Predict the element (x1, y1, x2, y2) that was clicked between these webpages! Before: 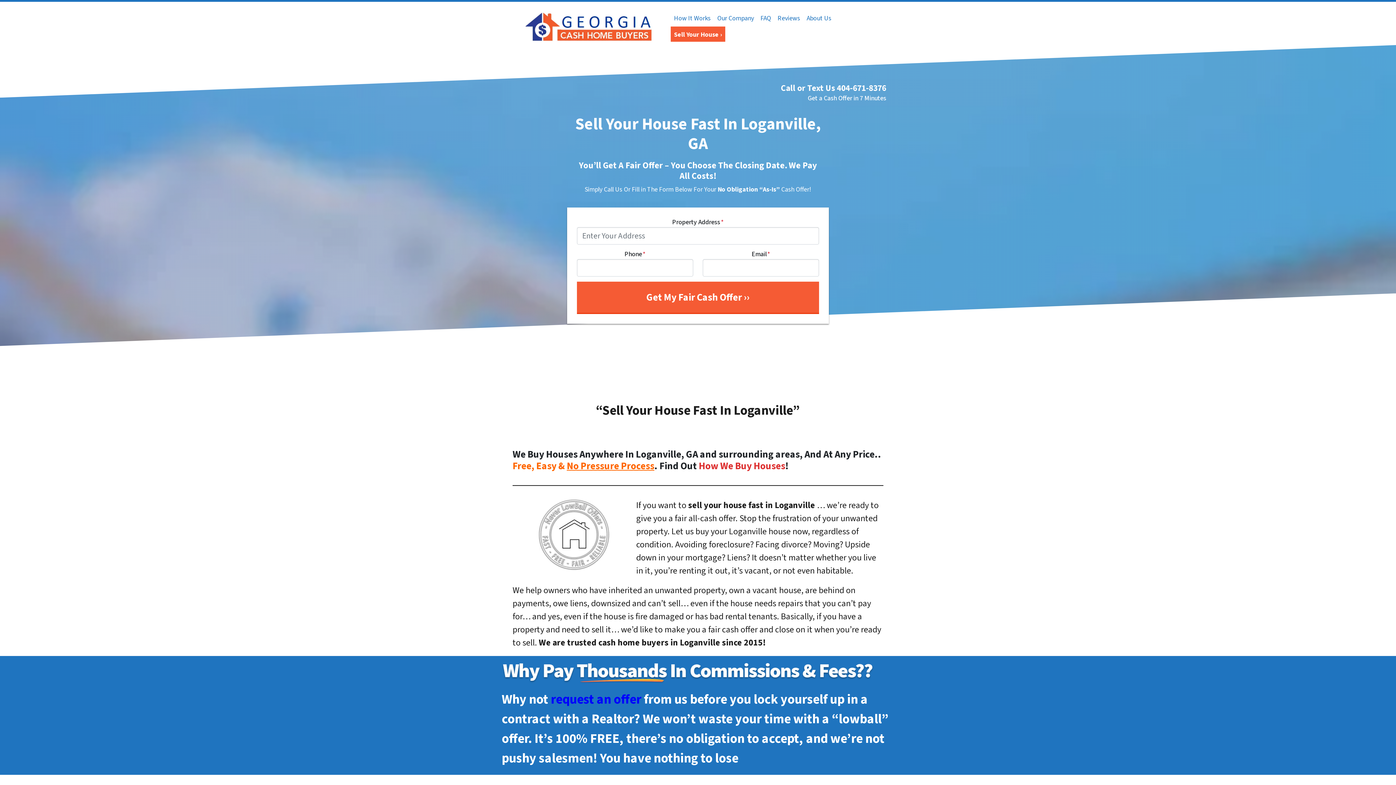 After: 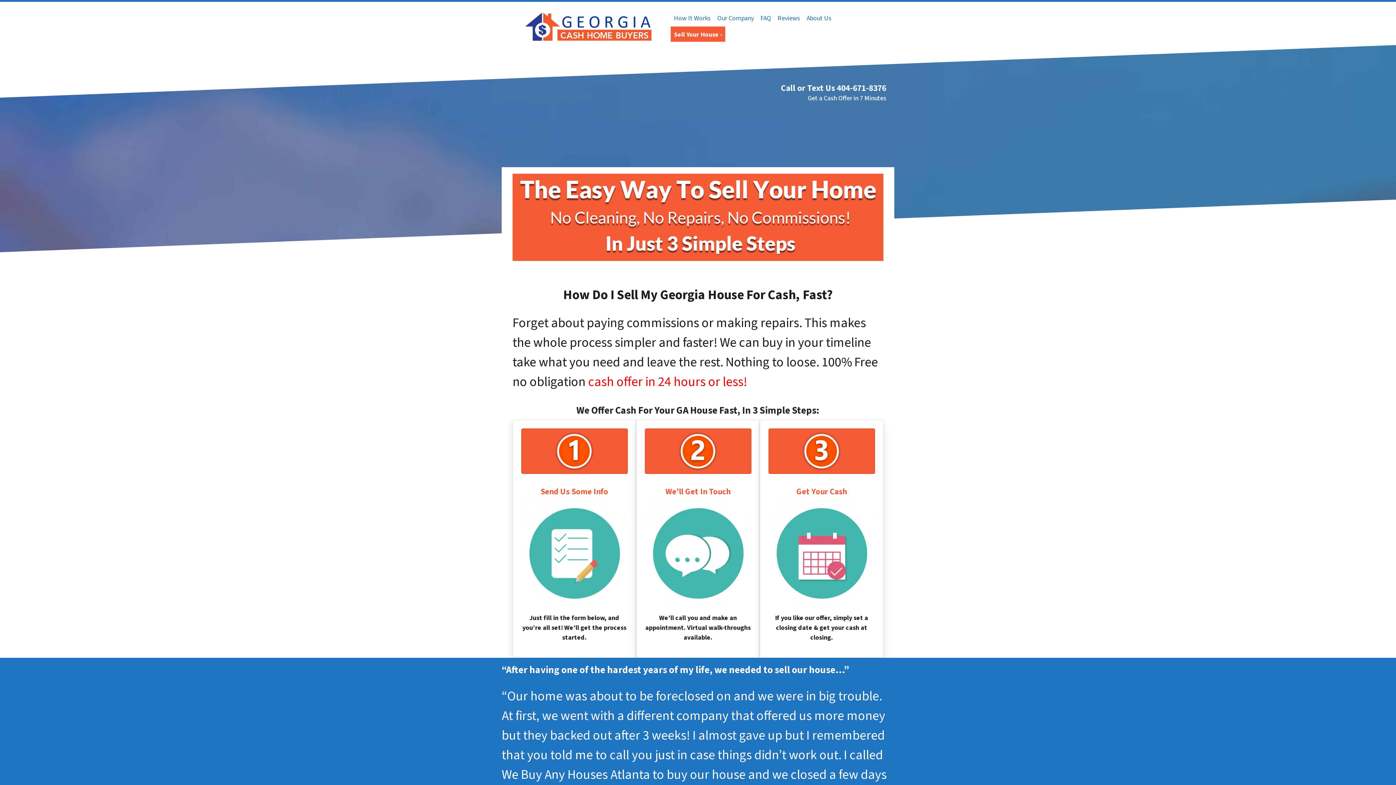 Action: bbox: (550, 690, 641, 708) label: request an offer